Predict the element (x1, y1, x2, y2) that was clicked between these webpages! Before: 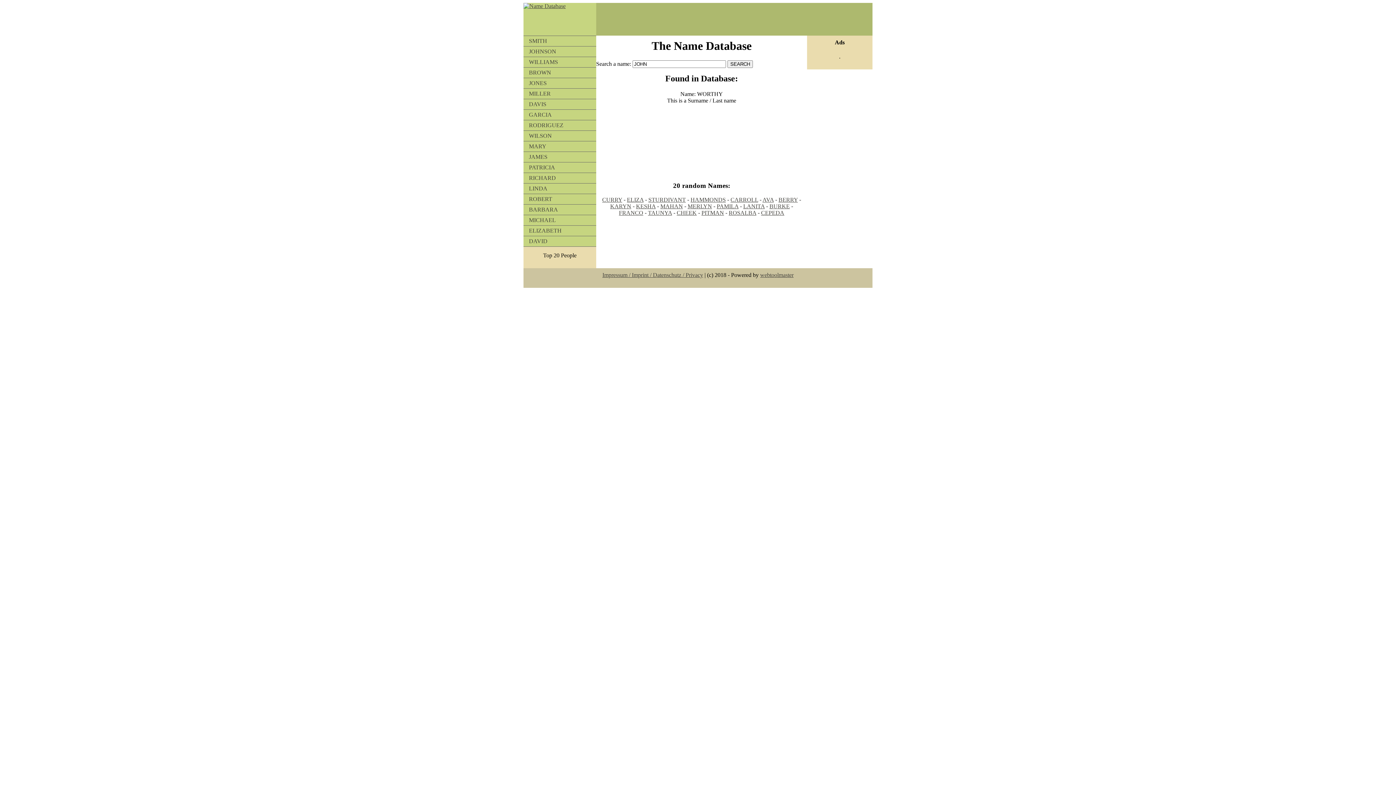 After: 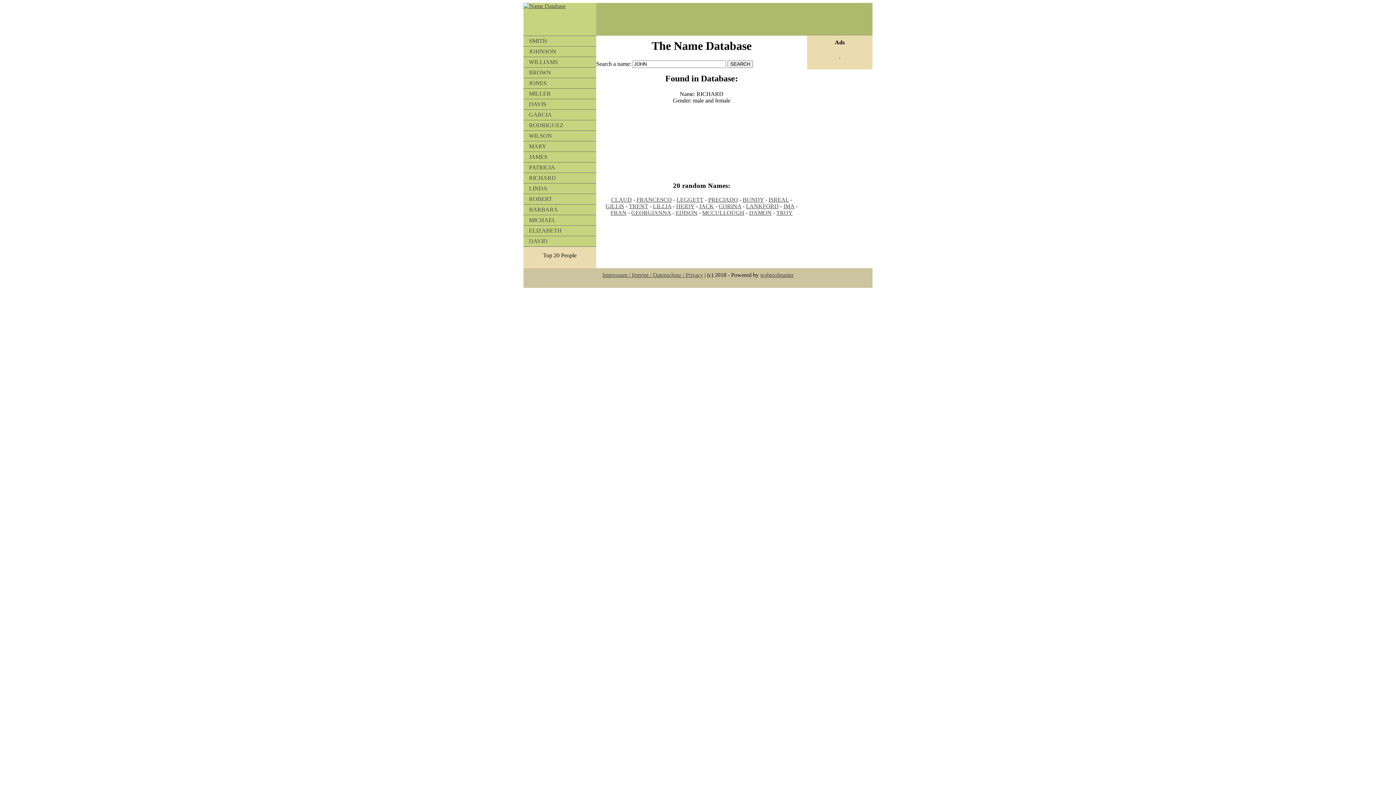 Action: label: RICHARD bbox: (523, 173, 596, 183)